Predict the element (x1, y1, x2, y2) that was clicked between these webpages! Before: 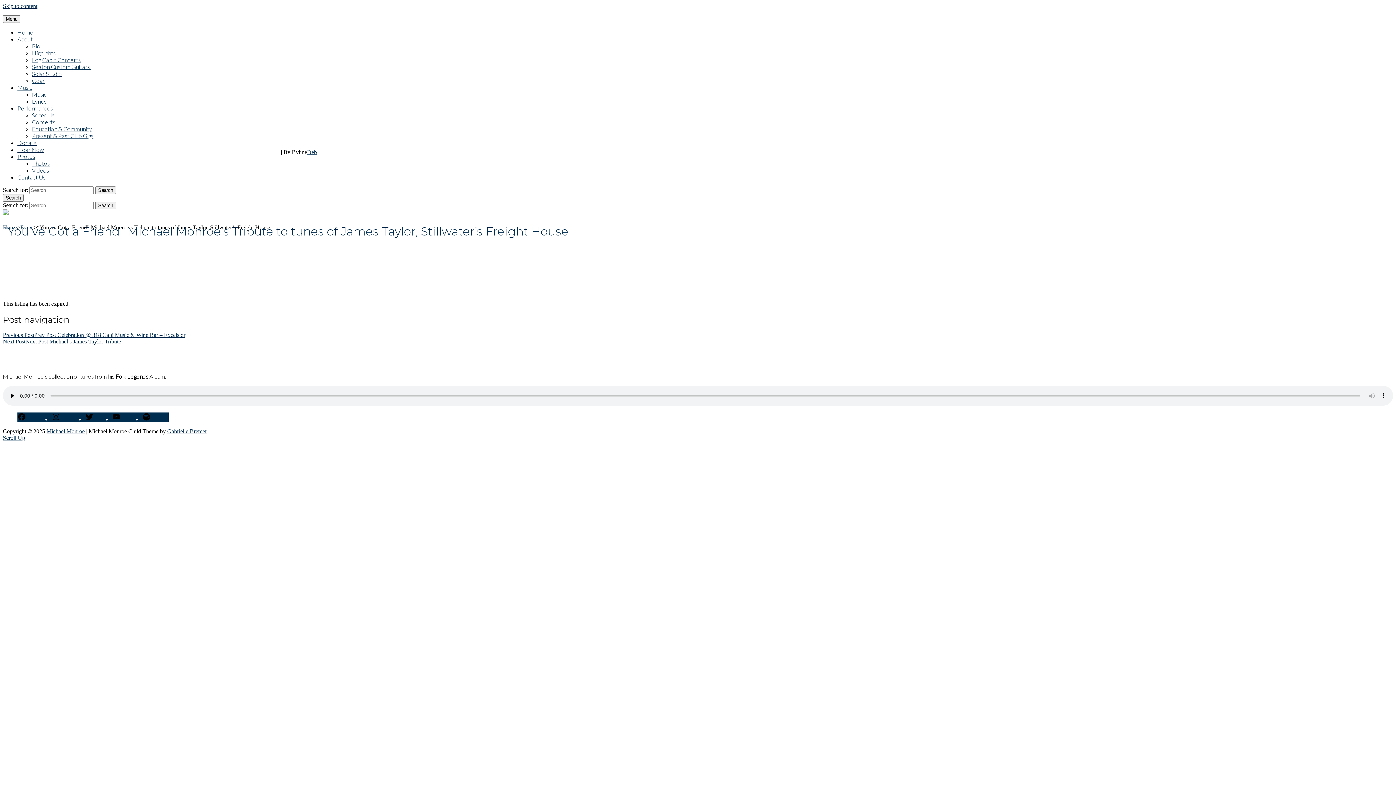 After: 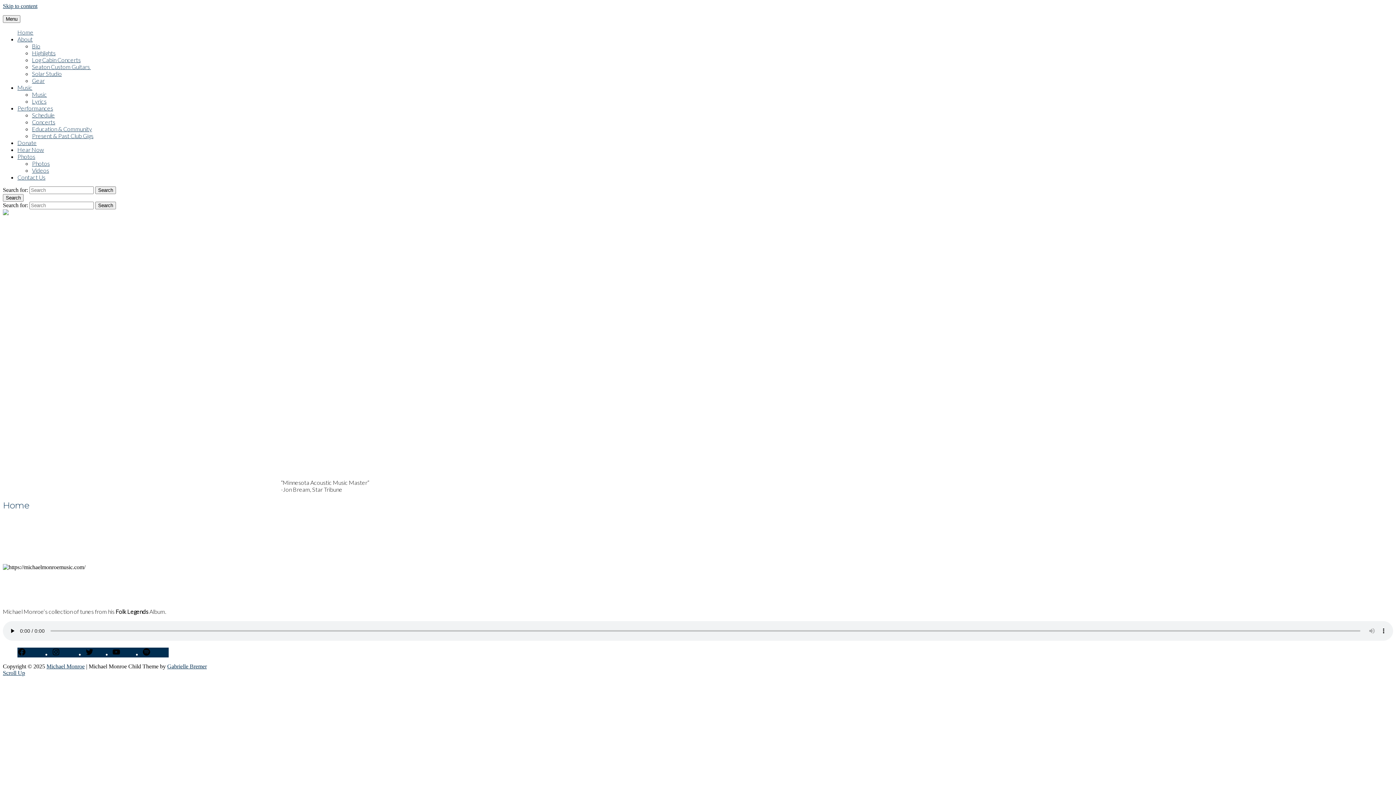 Action: label: Search bbox: (95, 201, 116, 209)